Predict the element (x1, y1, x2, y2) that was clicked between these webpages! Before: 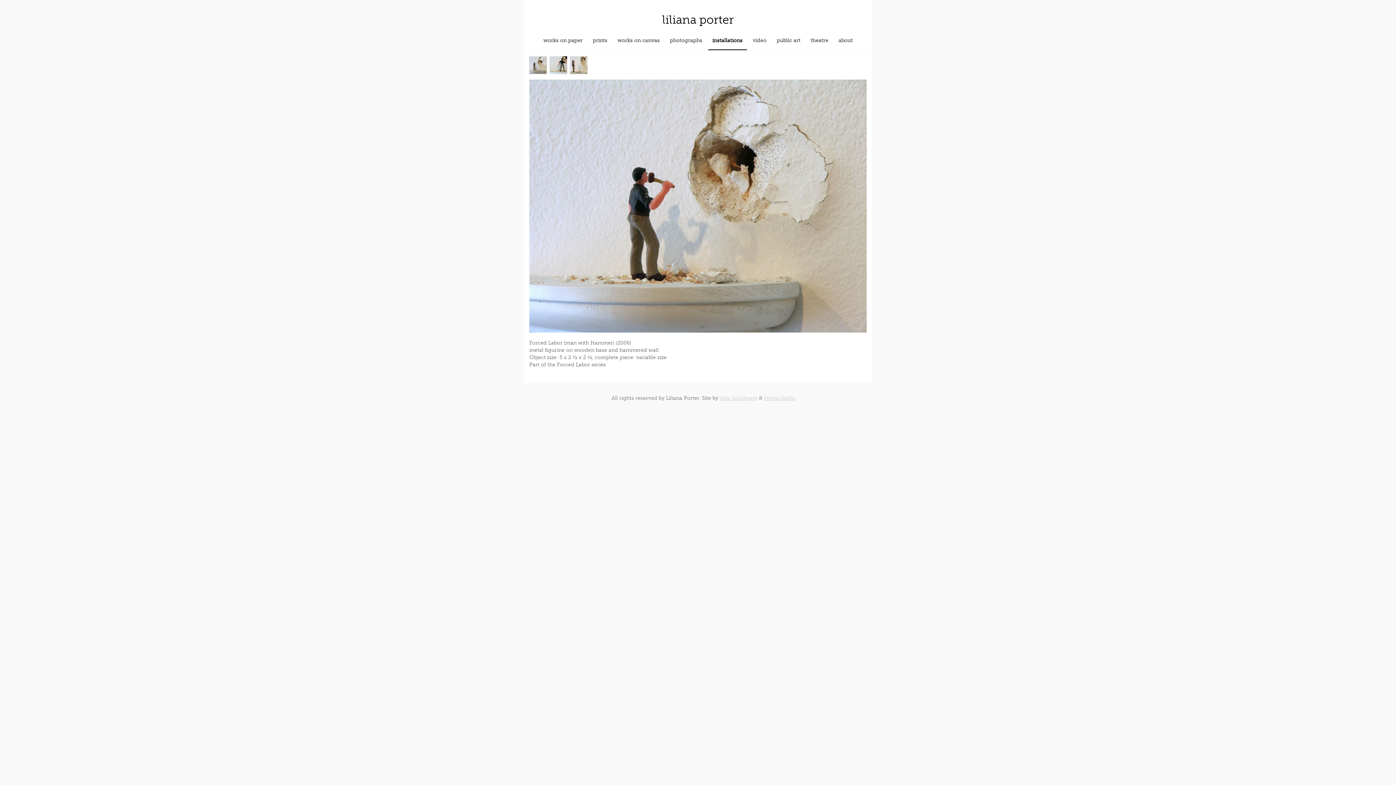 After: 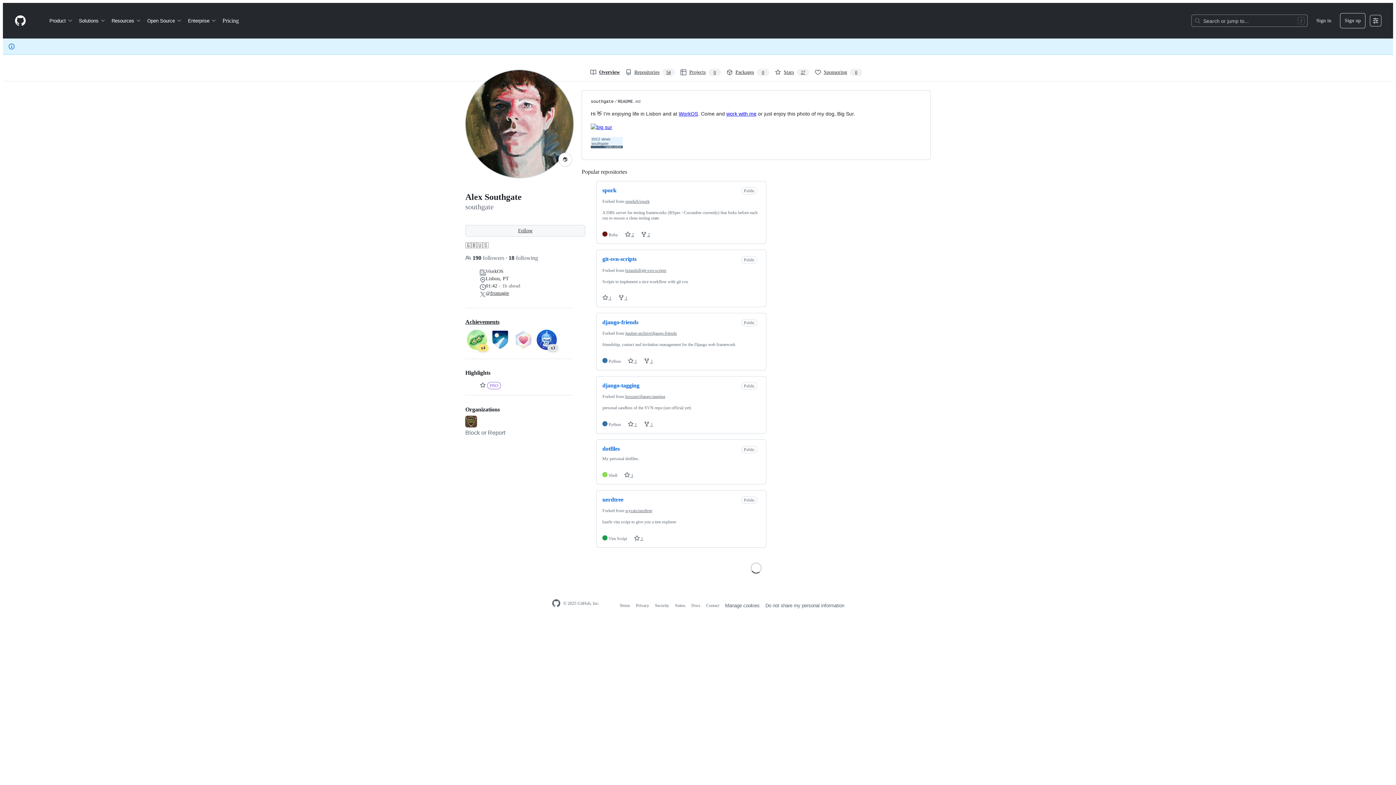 Action: bbox: (720, 395, 757, 401) label: Alex Southgate